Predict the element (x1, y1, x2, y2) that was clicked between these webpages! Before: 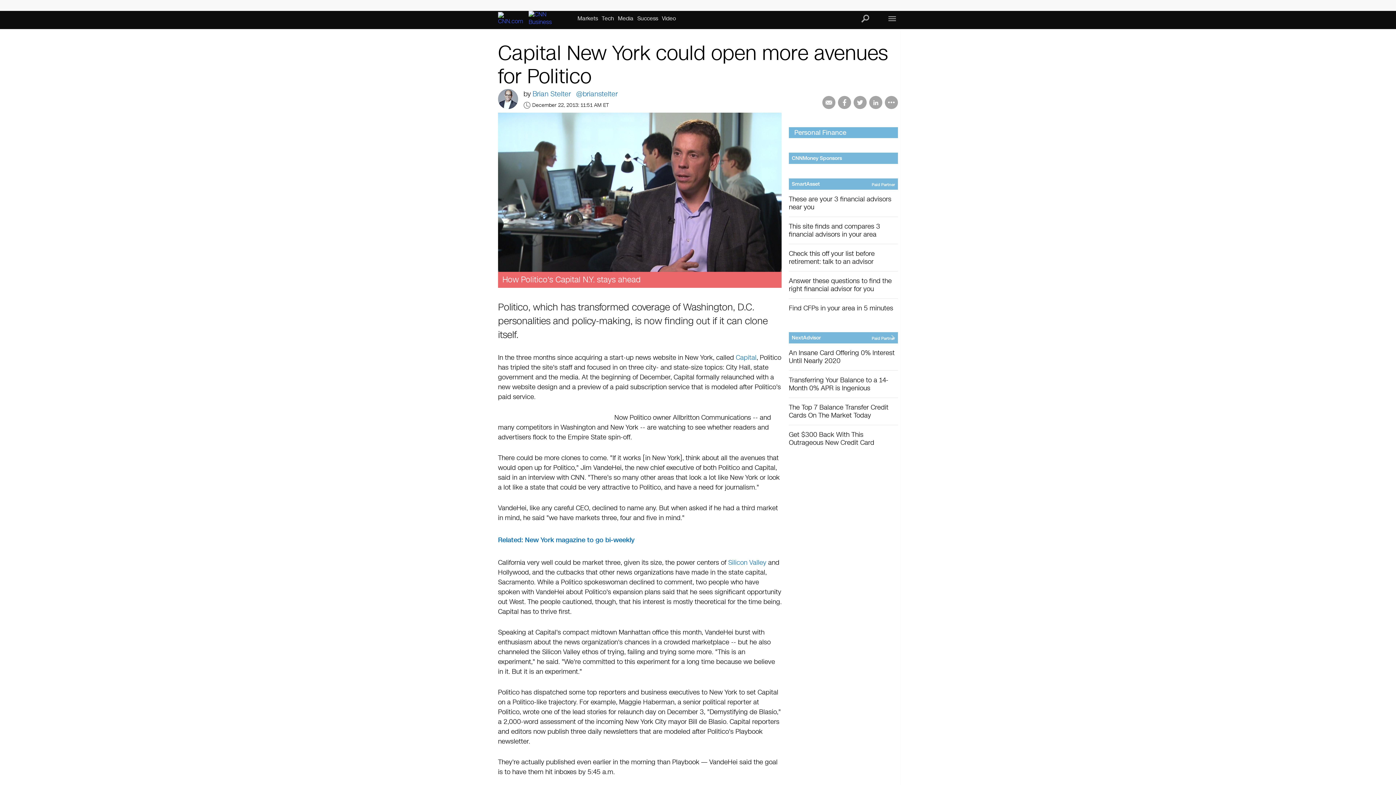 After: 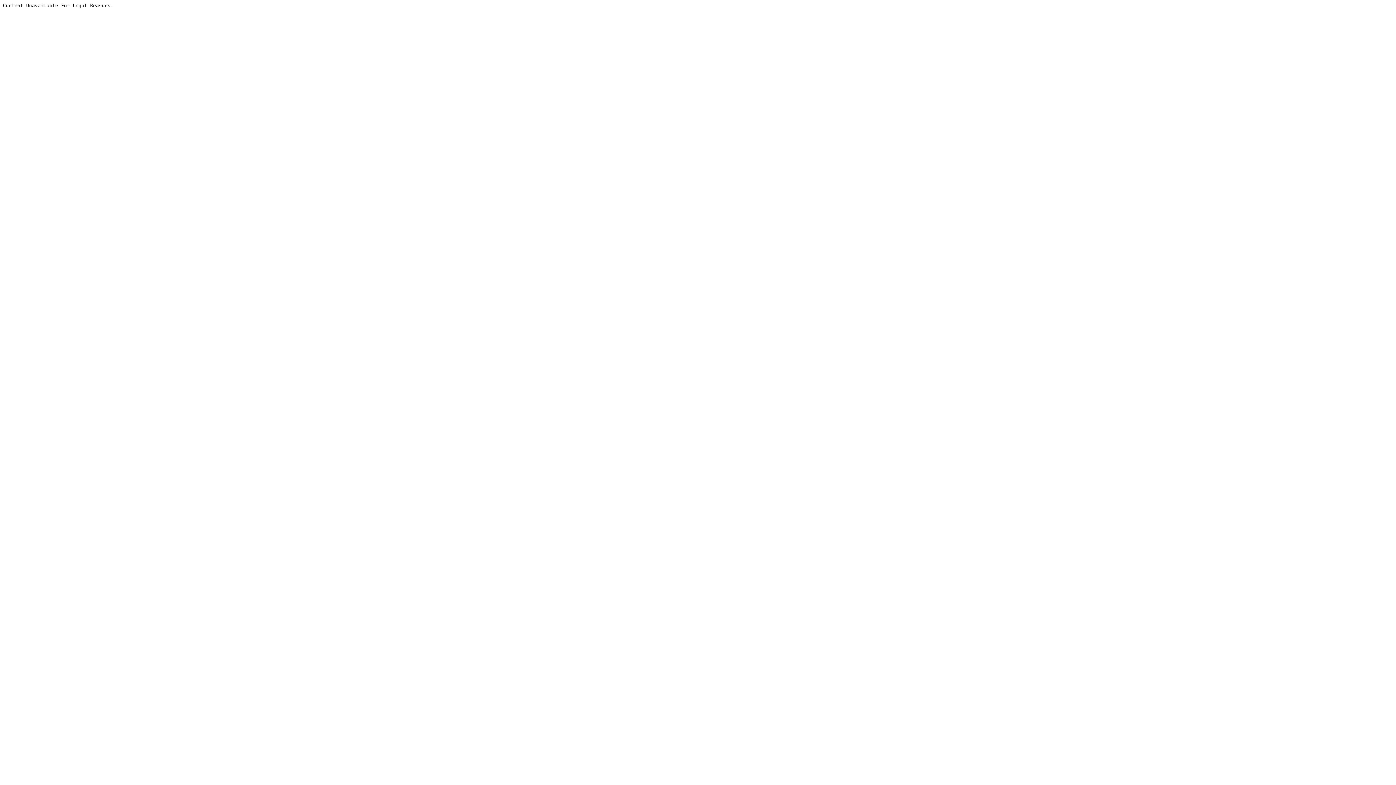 Action: label: Brian Stelter bbox: (532, 89, 570, 98)